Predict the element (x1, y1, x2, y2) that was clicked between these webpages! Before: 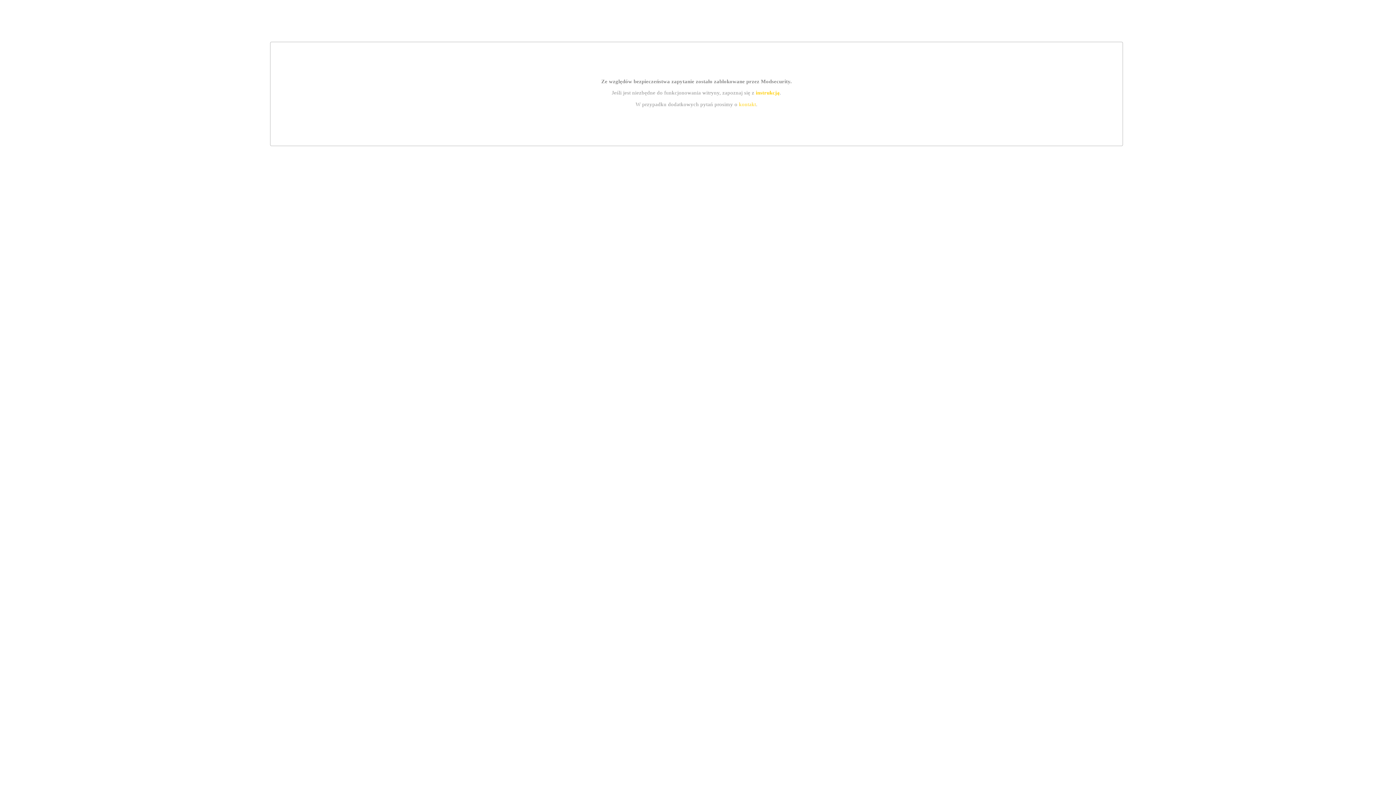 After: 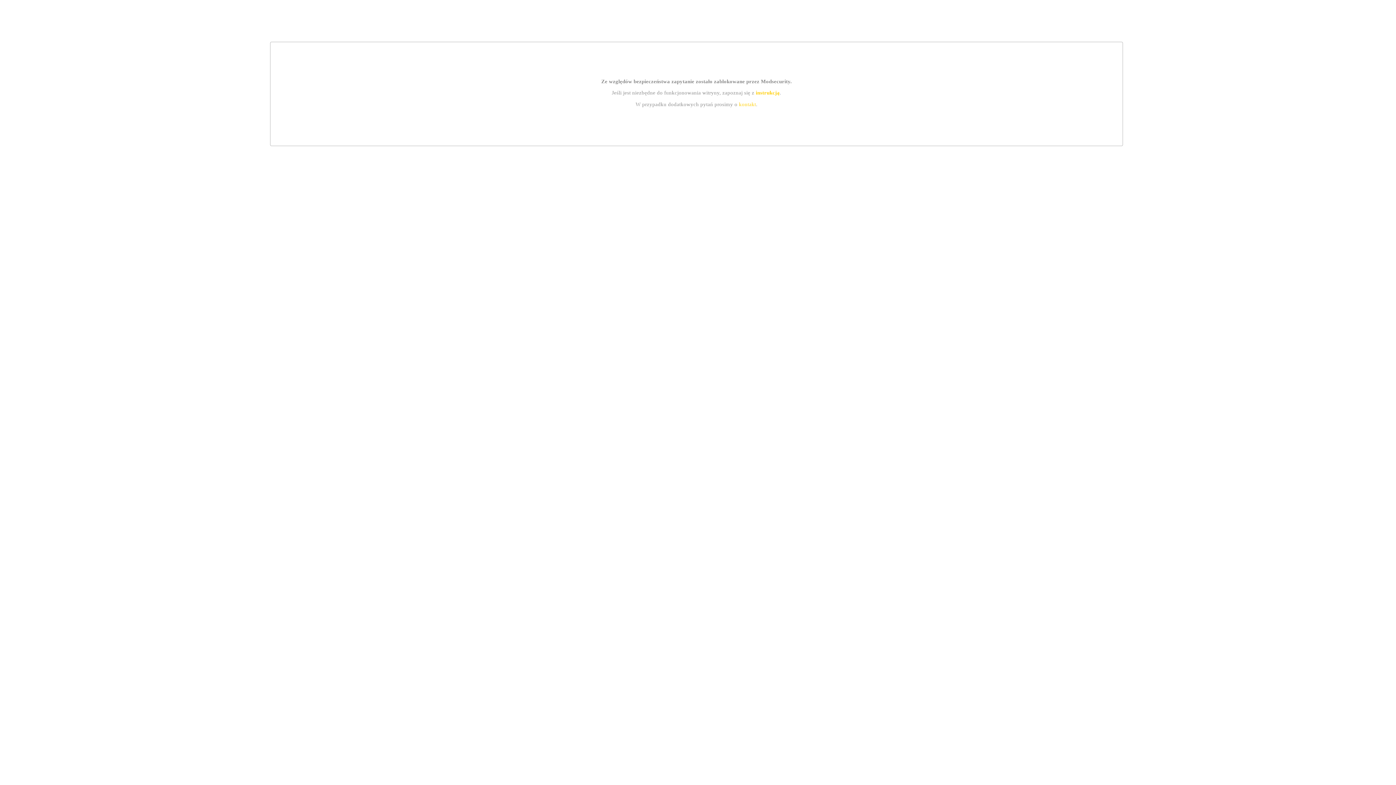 Action: label: kontakt bbox: (739, 101, 756, 107)